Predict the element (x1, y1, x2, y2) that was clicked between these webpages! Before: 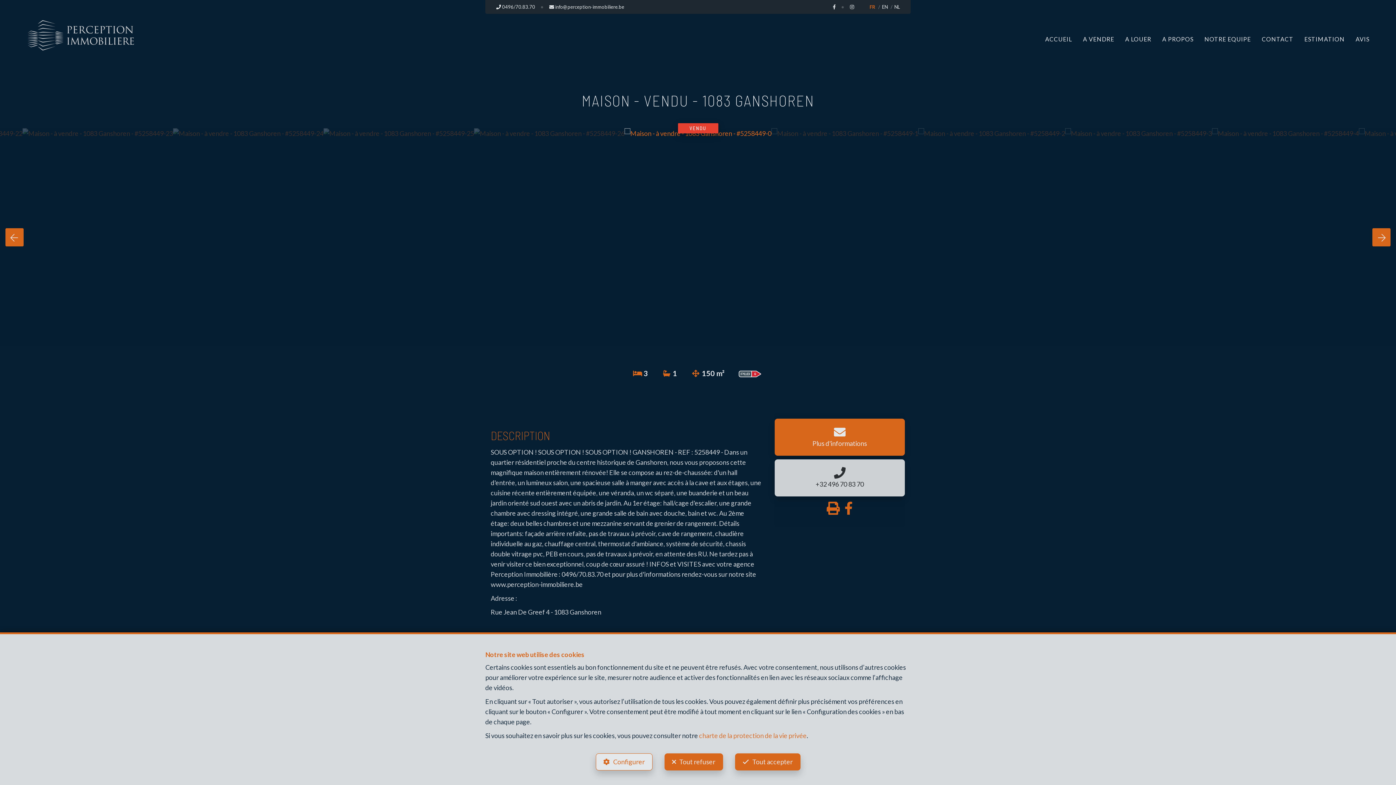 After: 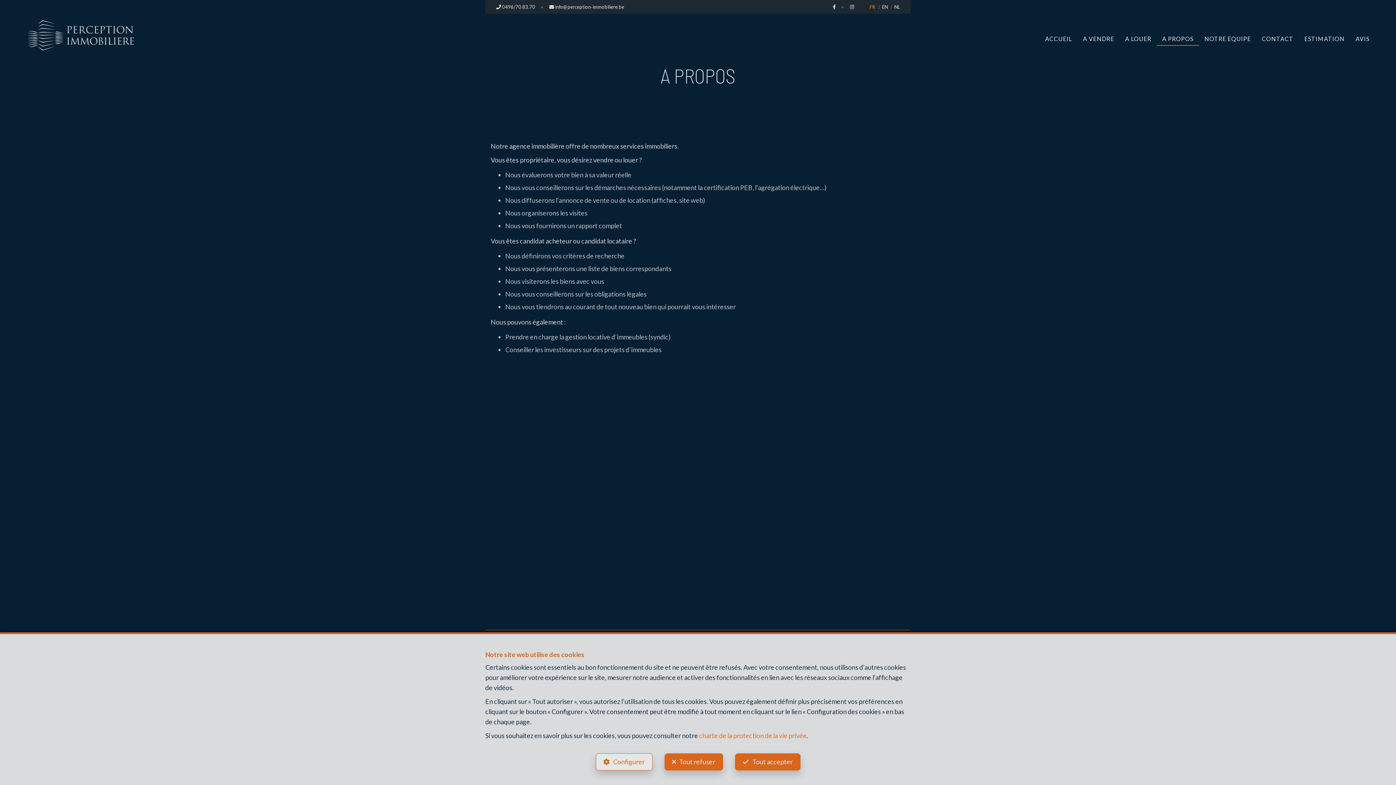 Action: label: A PROPOS bbox: (1162, 33, 1193, 44)